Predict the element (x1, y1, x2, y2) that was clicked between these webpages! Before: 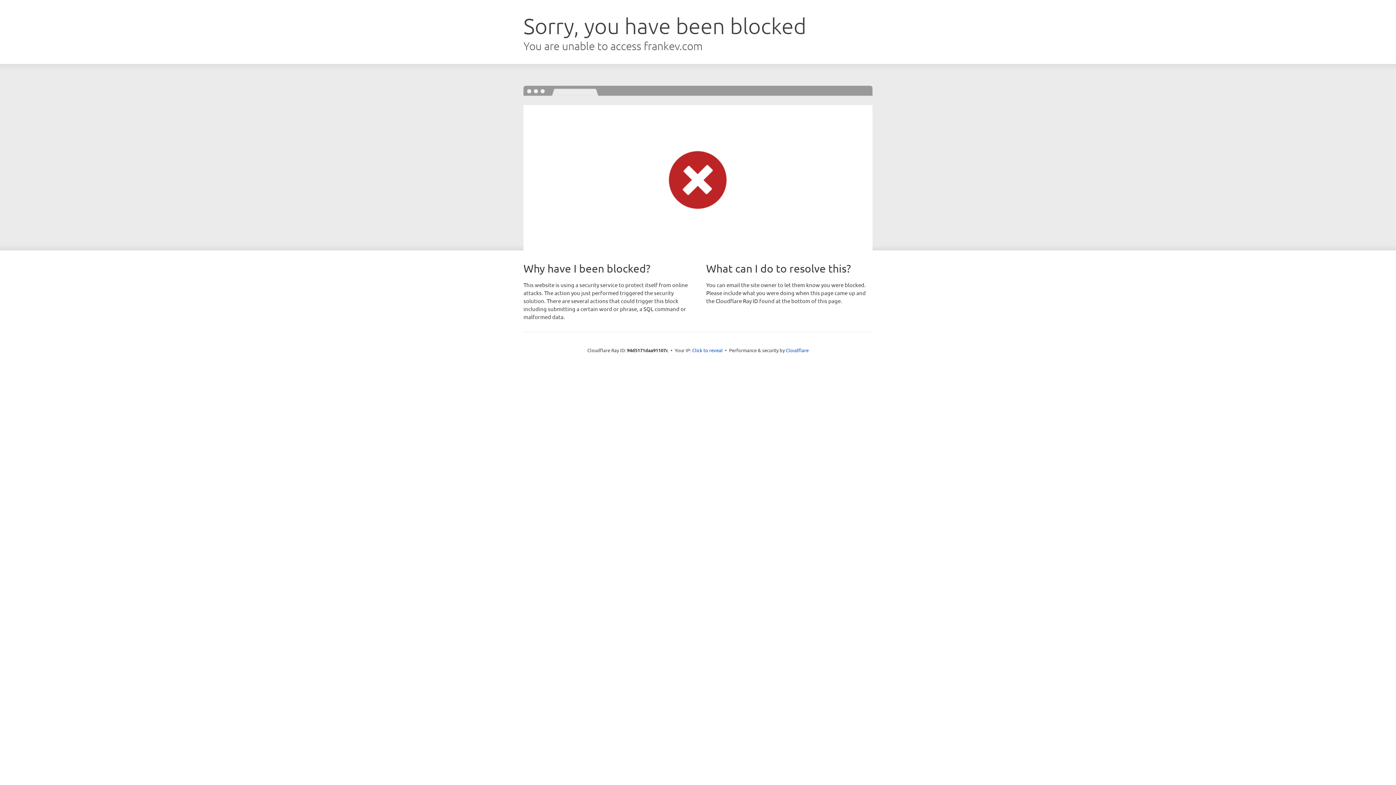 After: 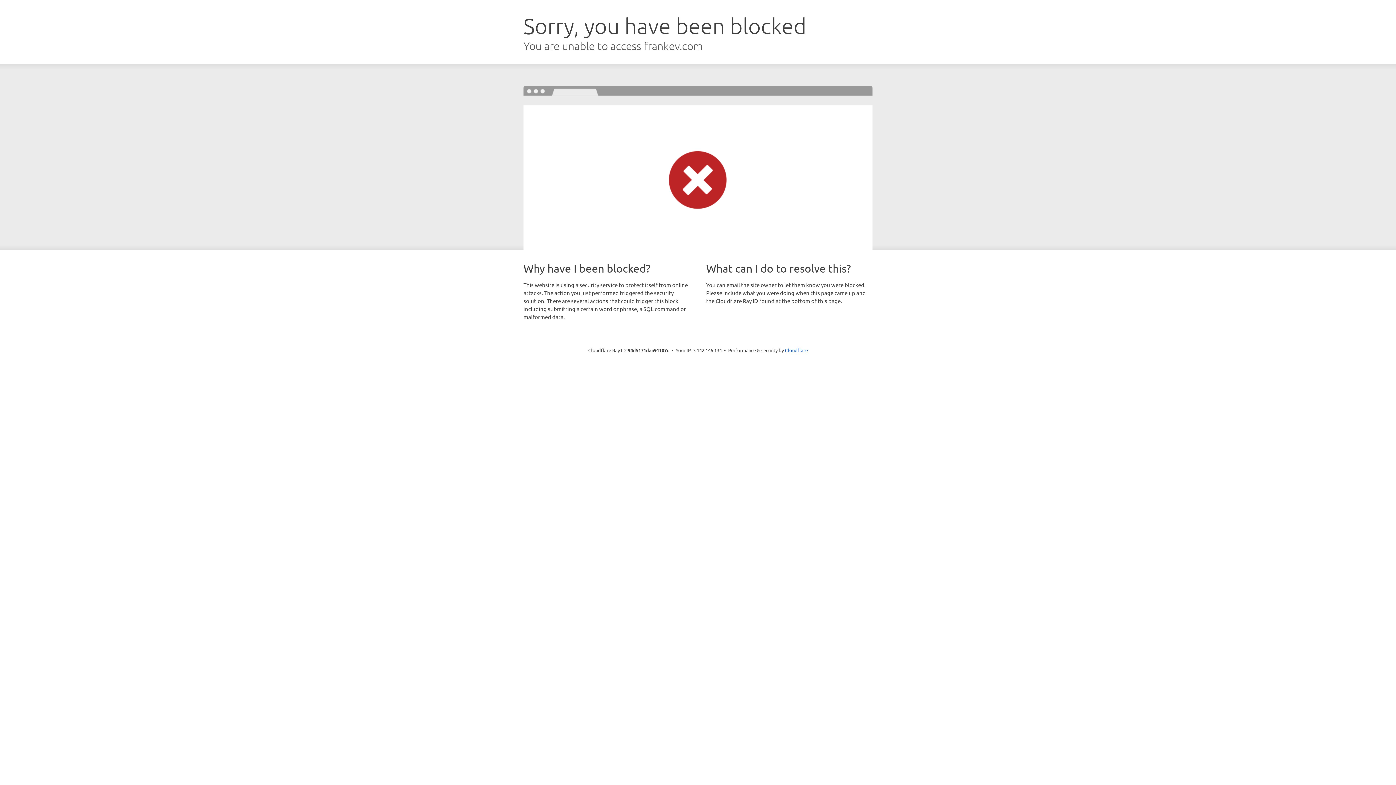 Action: bbox: (692, 346, 722, 353) label: Click to reveal